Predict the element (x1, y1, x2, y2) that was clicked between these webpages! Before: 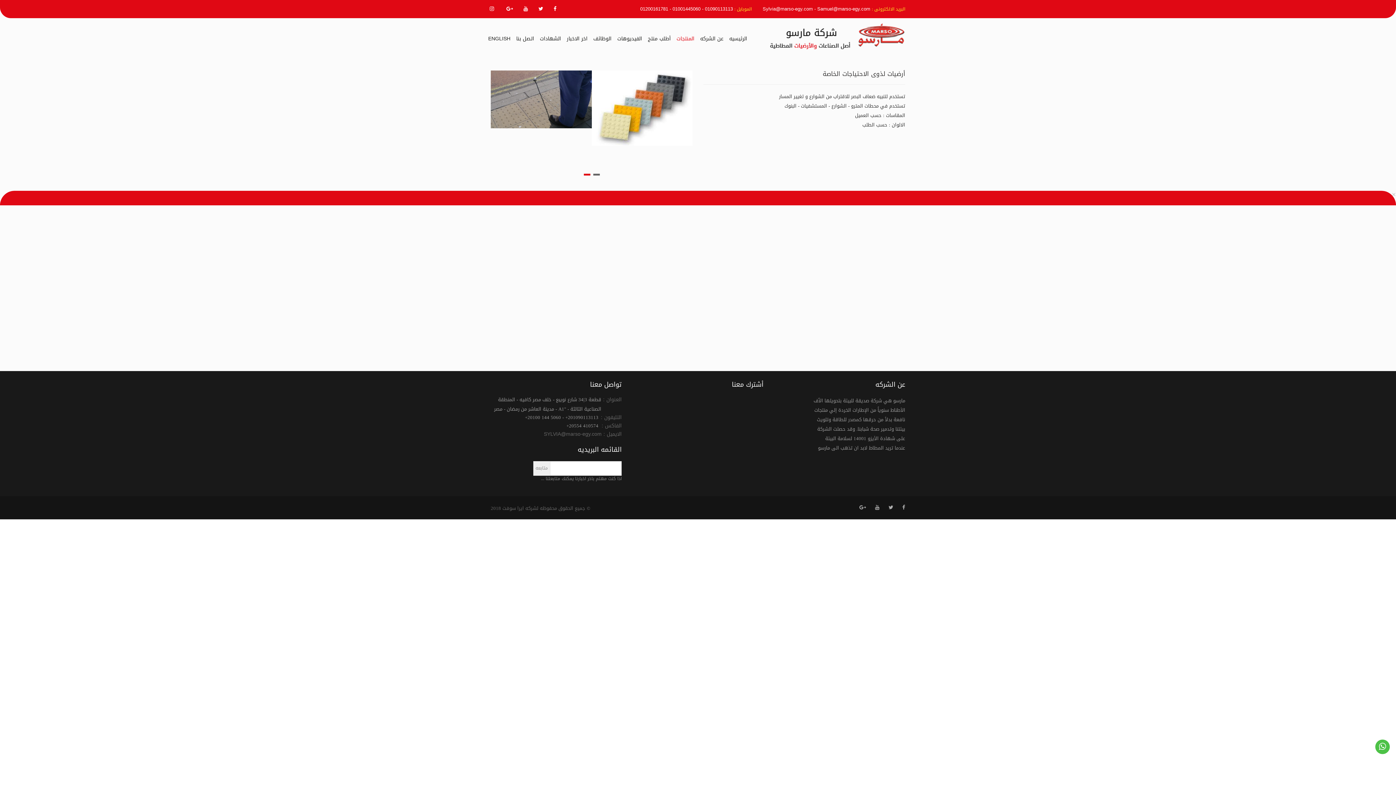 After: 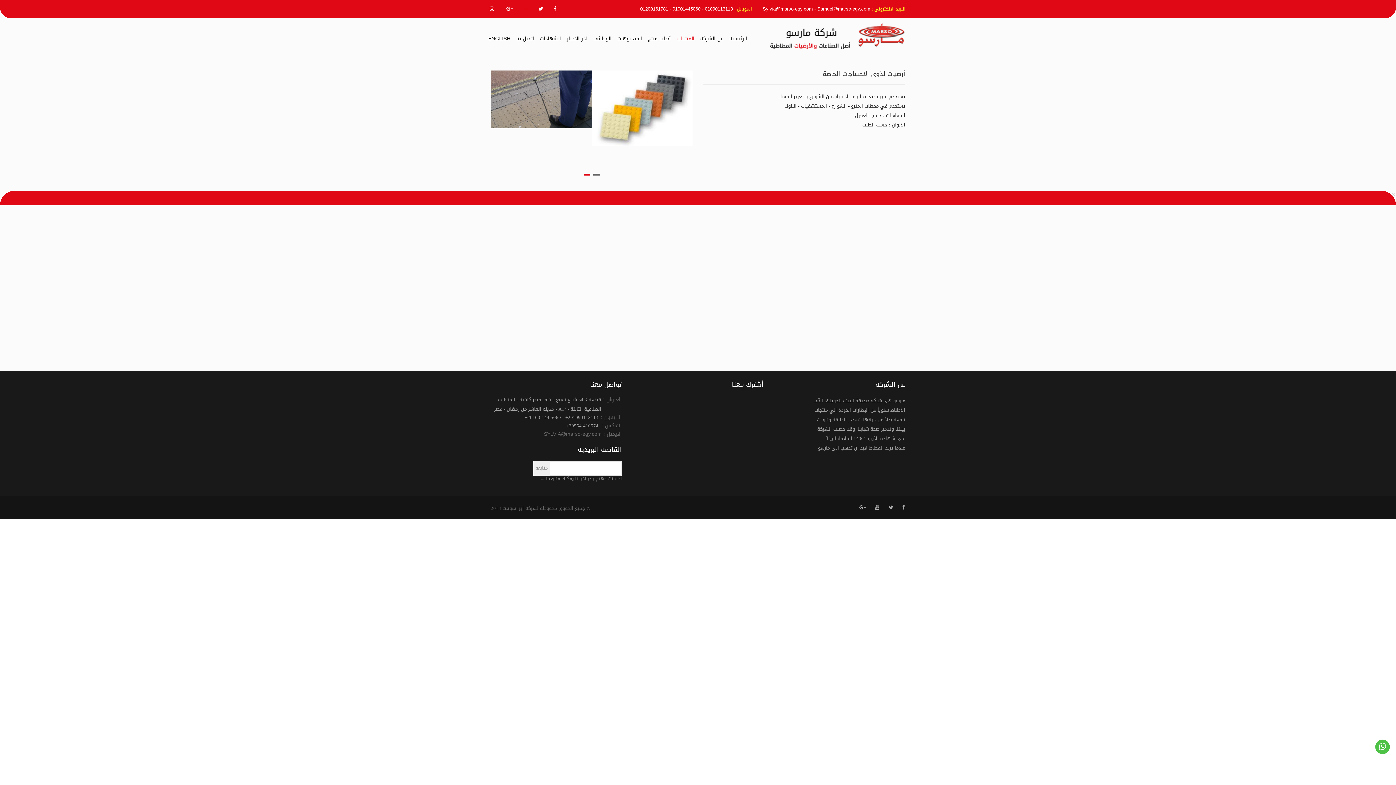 Action: bbox: (523, 4, 528, 13)